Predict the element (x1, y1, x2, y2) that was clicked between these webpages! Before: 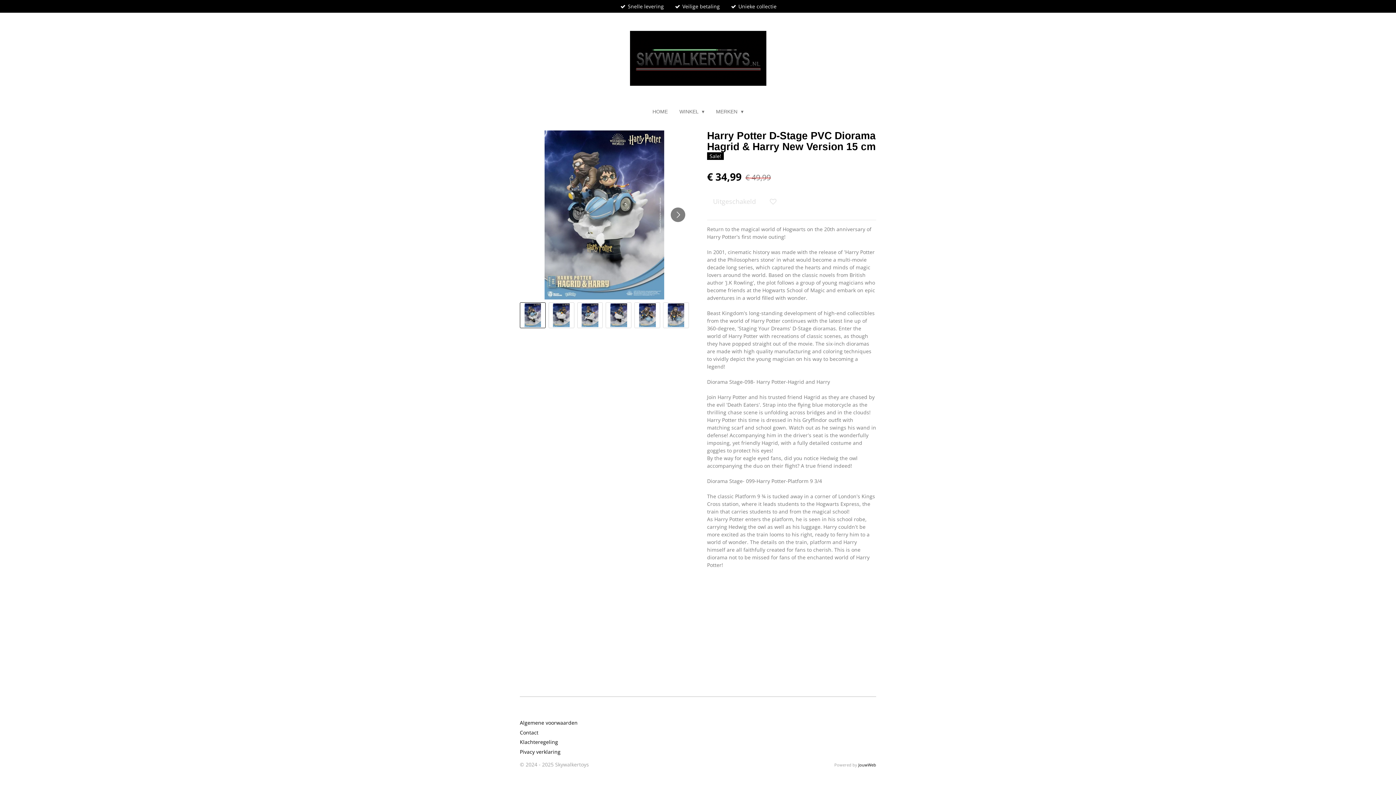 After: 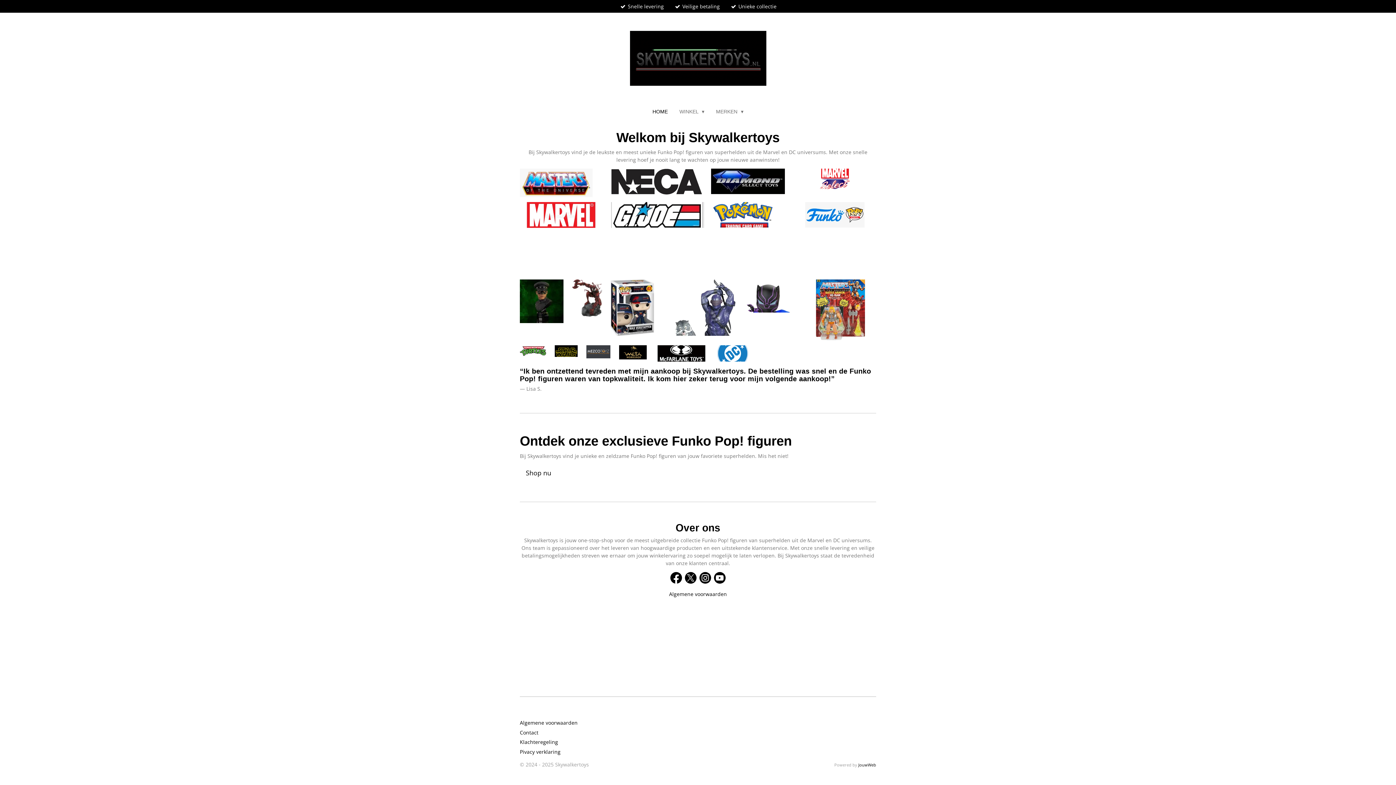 Action: bbox: (648, 106, 671, 116) label: HOME